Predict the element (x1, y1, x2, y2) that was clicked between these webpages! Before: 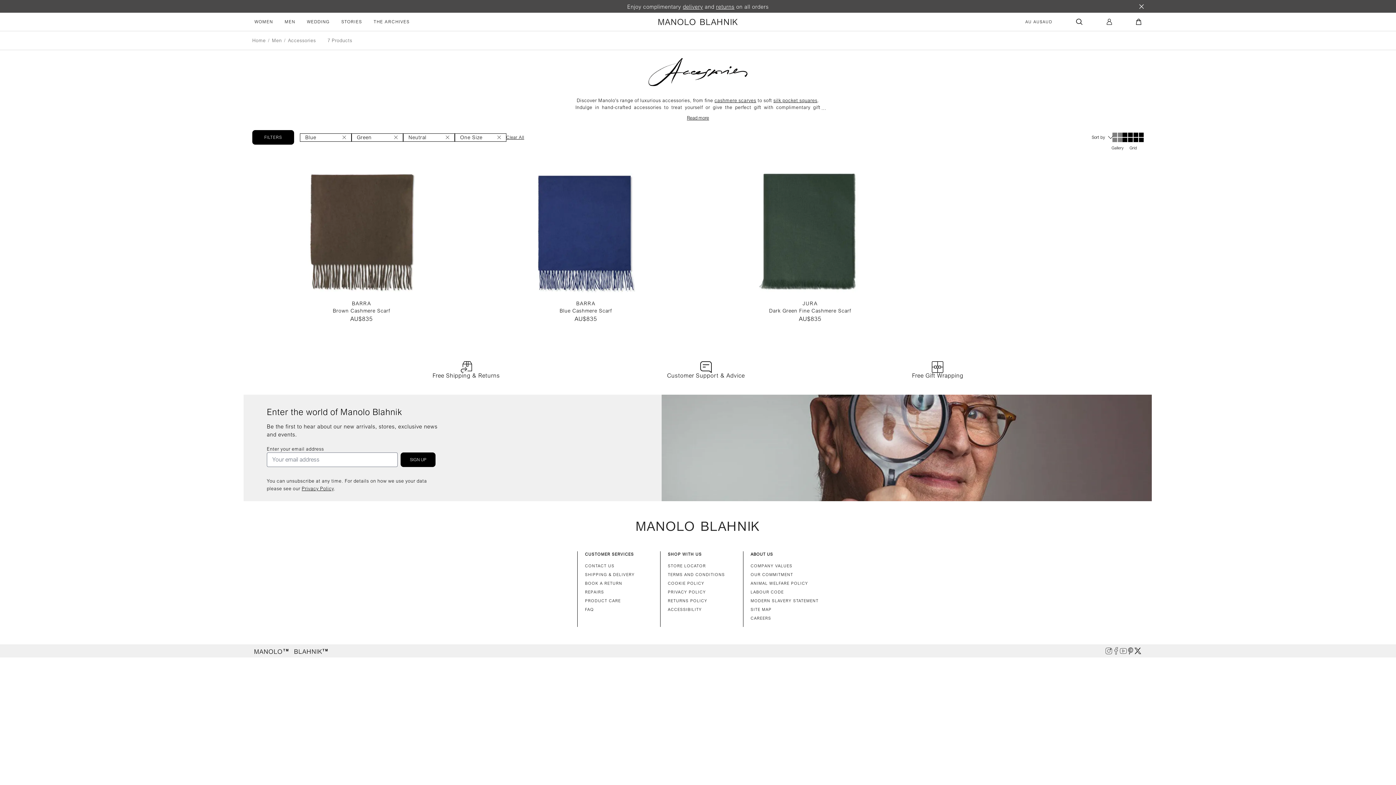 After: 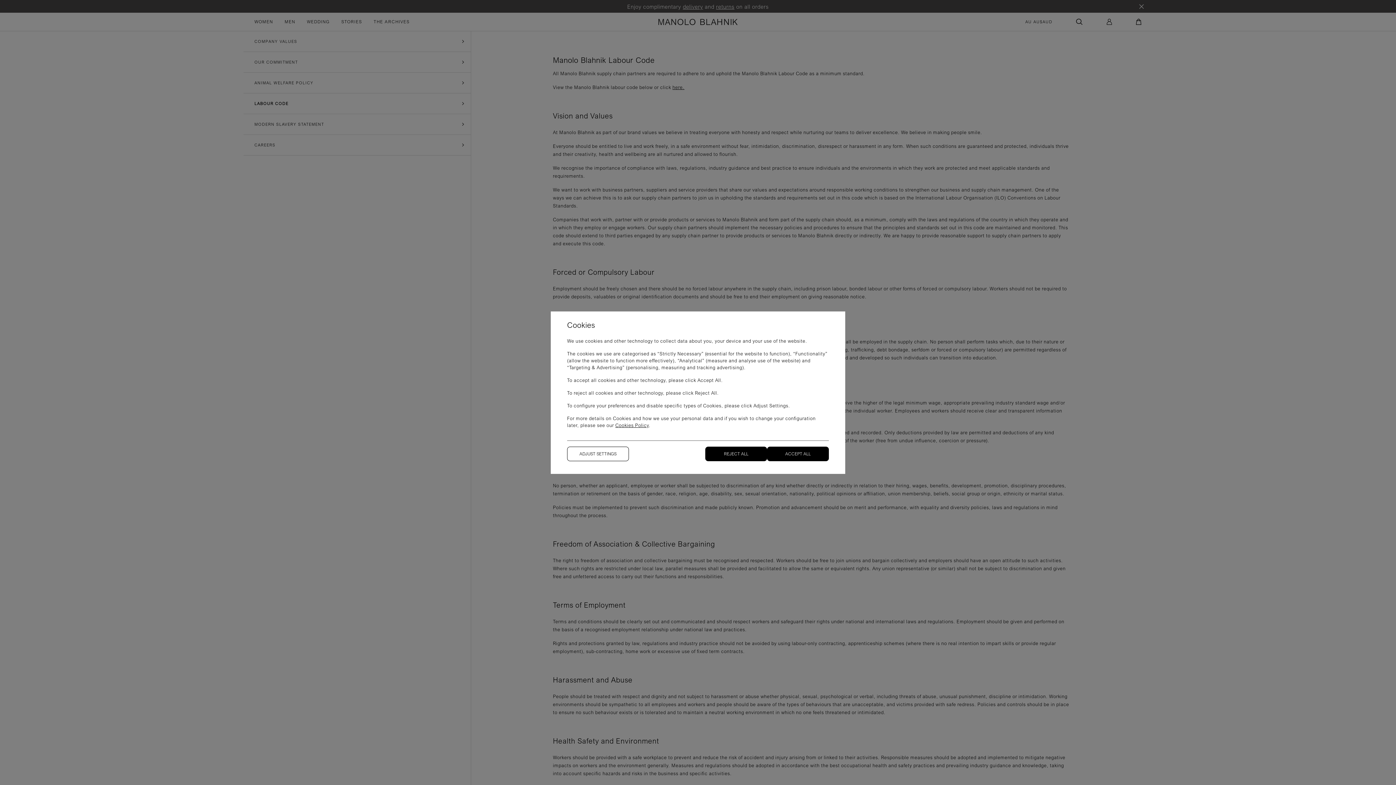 Action: label: LABOUR CODE bbox: (750, 589, 818, 595)